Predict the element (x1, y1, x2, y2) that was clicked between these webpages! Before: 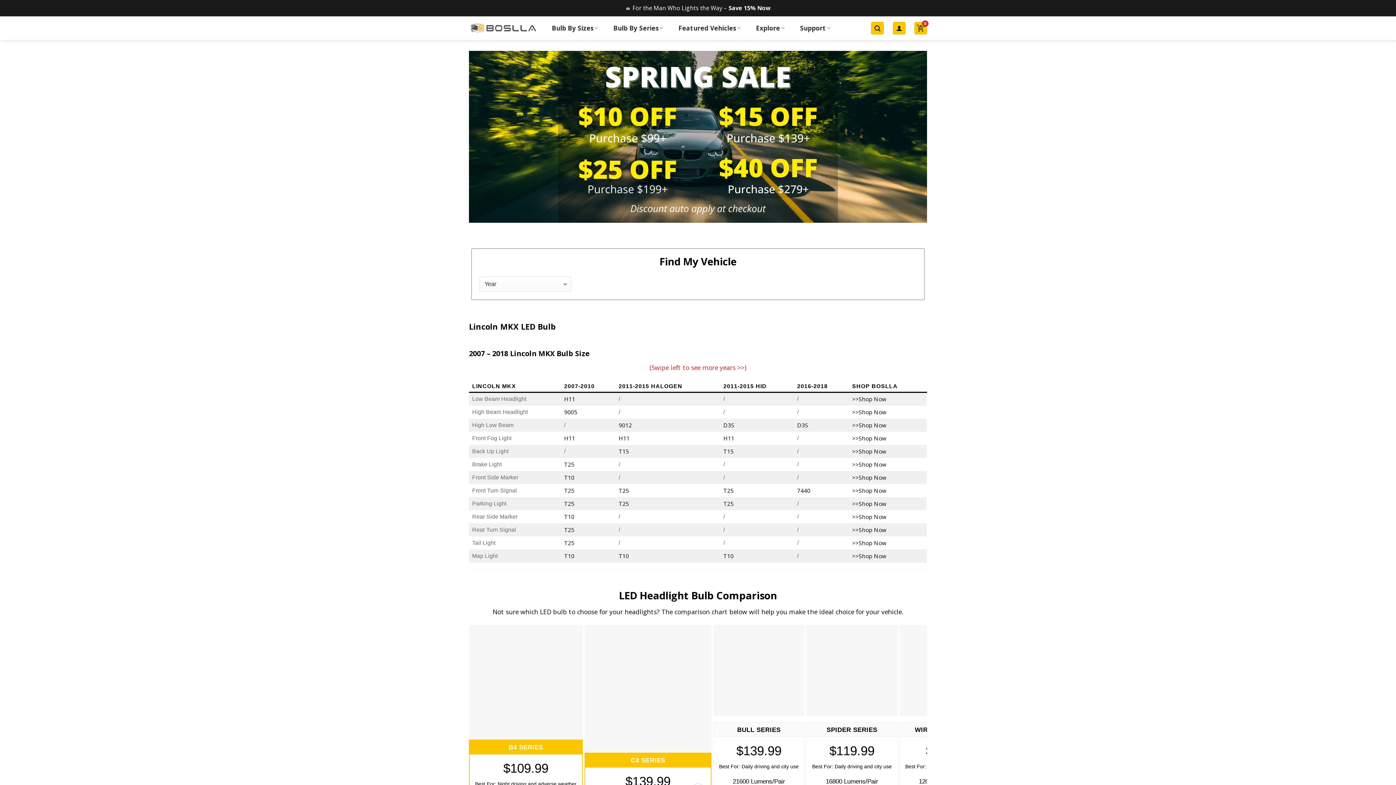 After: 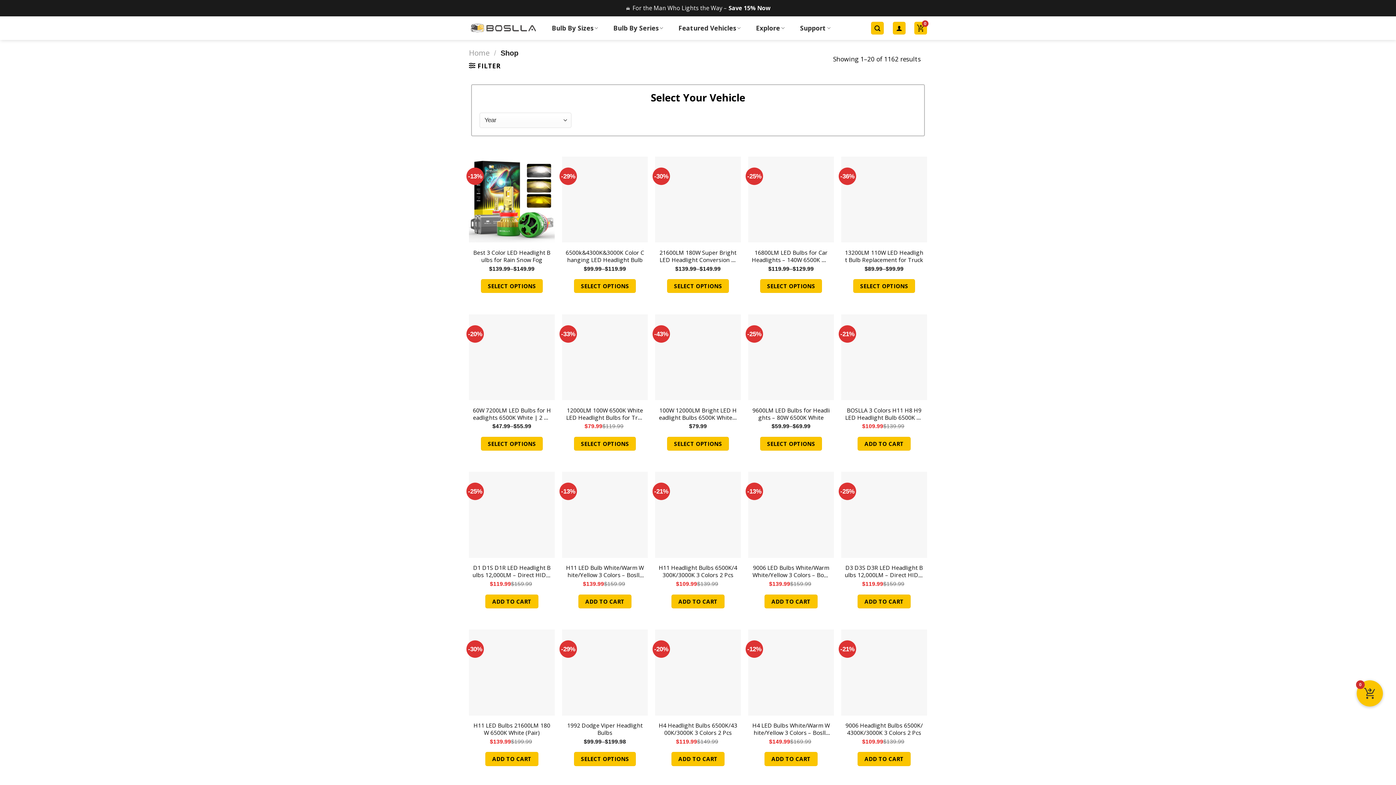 Action: bbox: (852, 473, 886, 481) label: >>Shop Now